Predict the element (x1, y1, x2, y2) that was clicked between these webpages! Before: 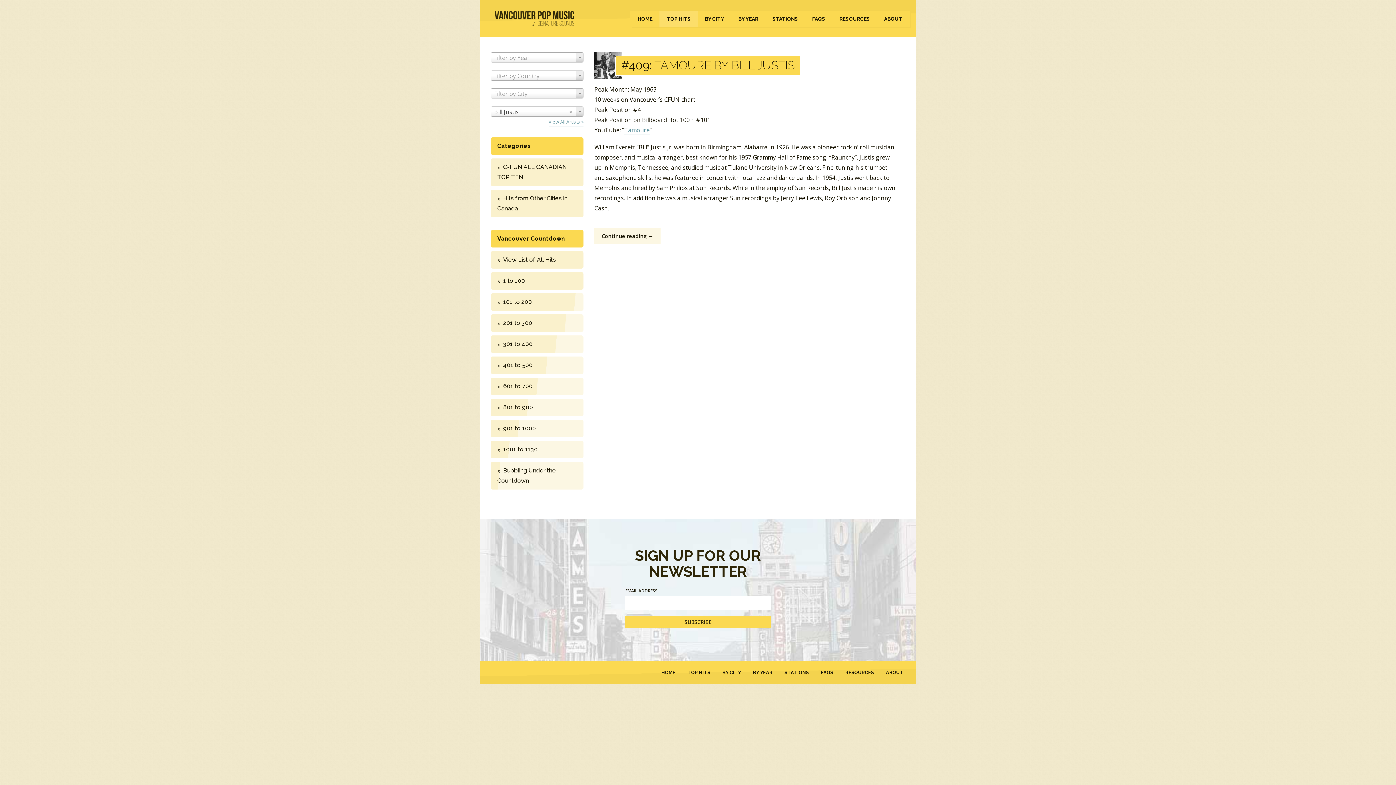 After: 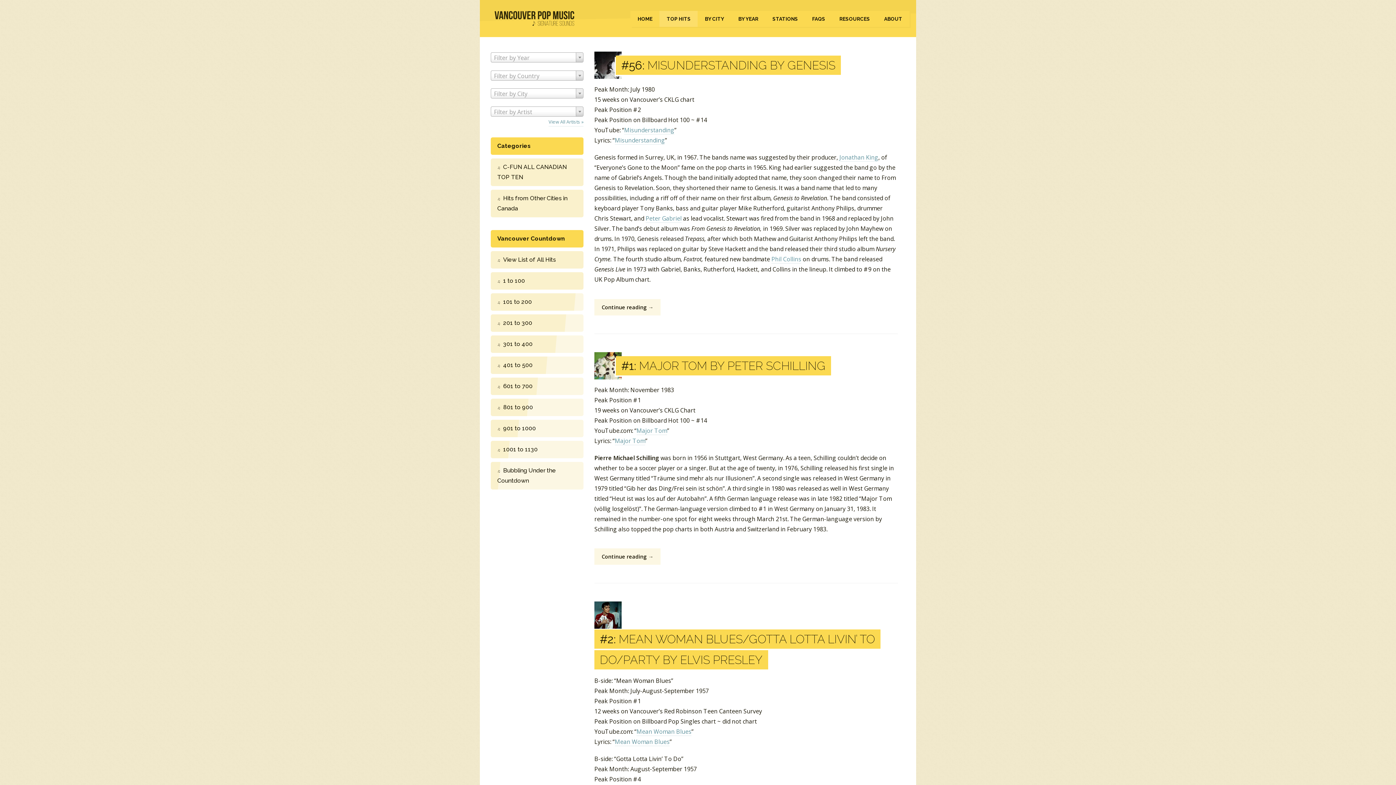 Action: bbox: (490, 272, 583, 289) label: 1 to 100